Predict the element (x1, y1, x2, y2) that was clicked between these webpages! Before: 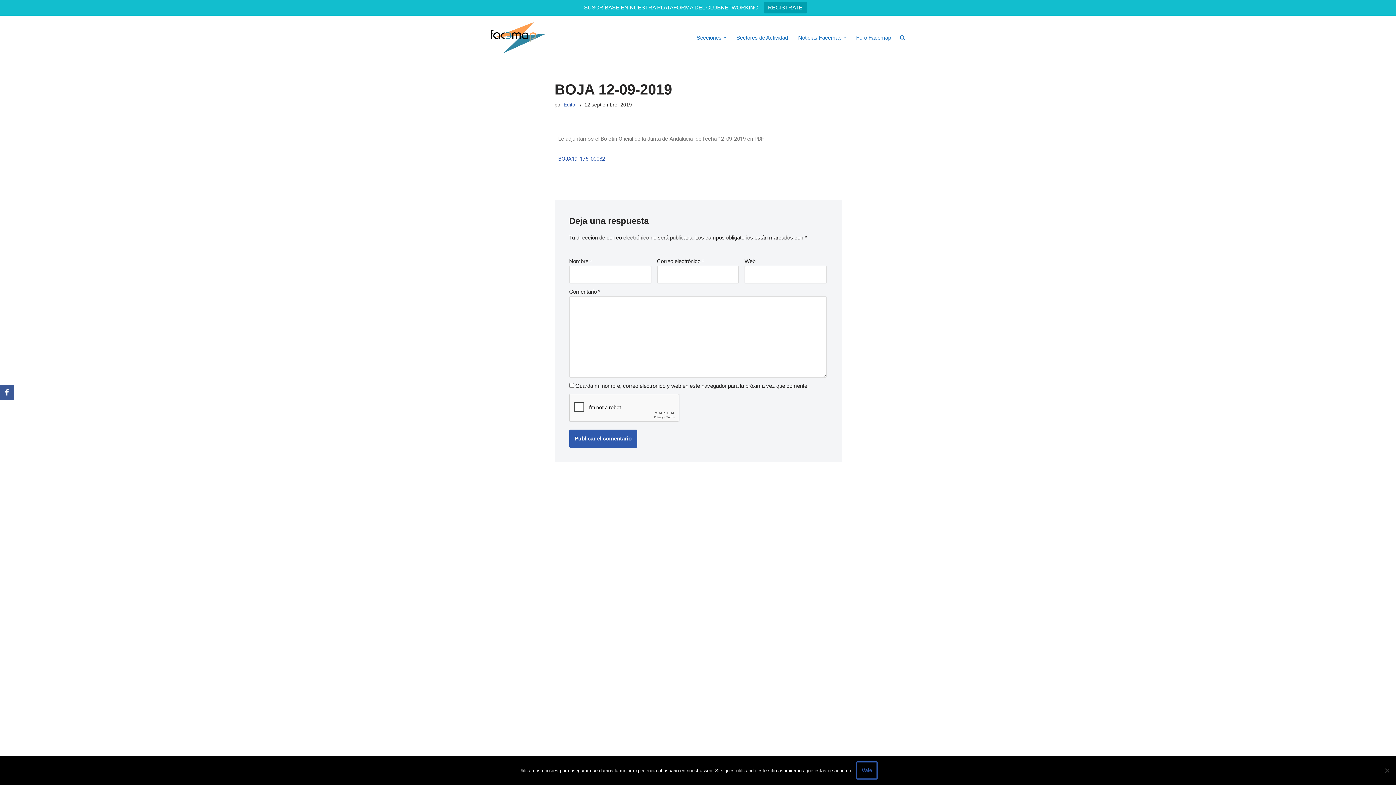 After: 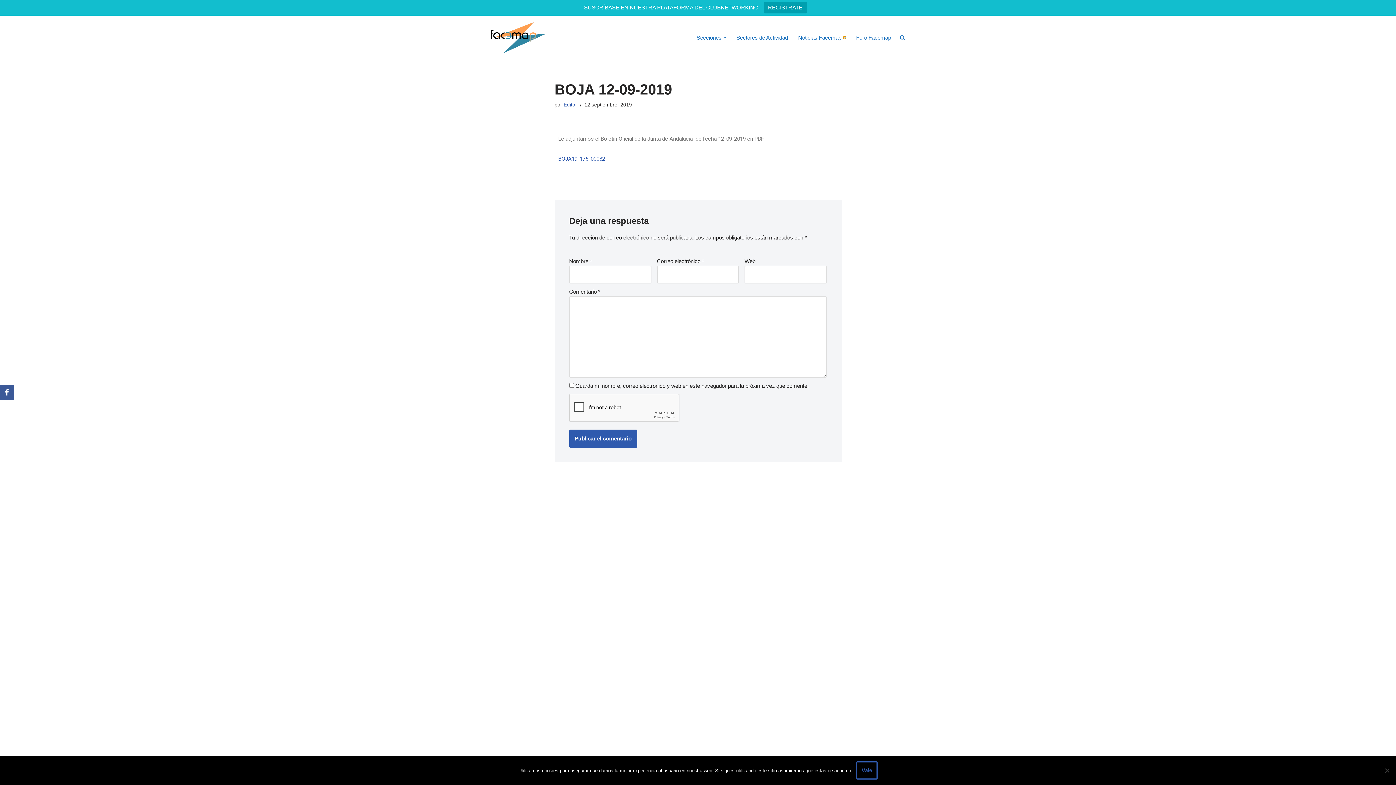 Action: label: Abrir submenú bbox: (843, 36, 846, 39)